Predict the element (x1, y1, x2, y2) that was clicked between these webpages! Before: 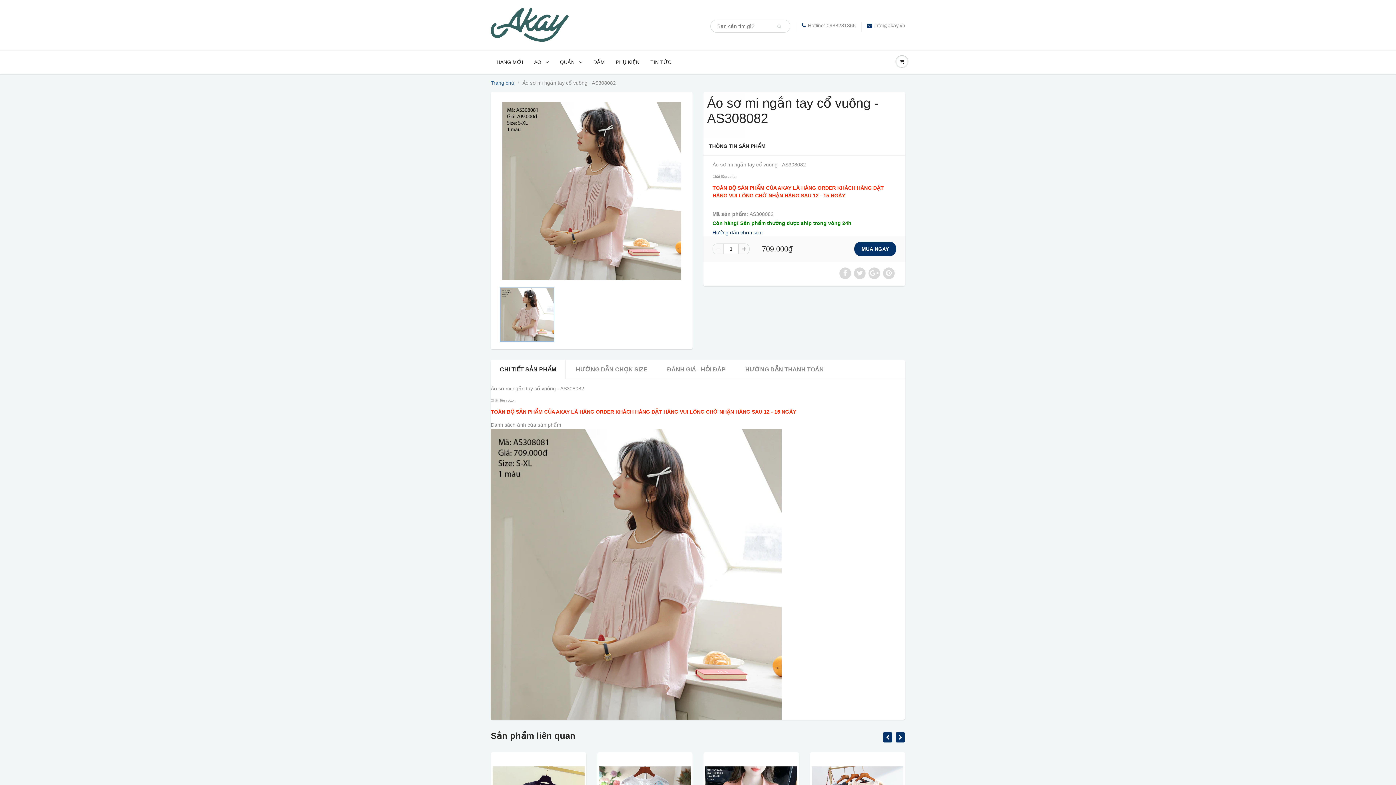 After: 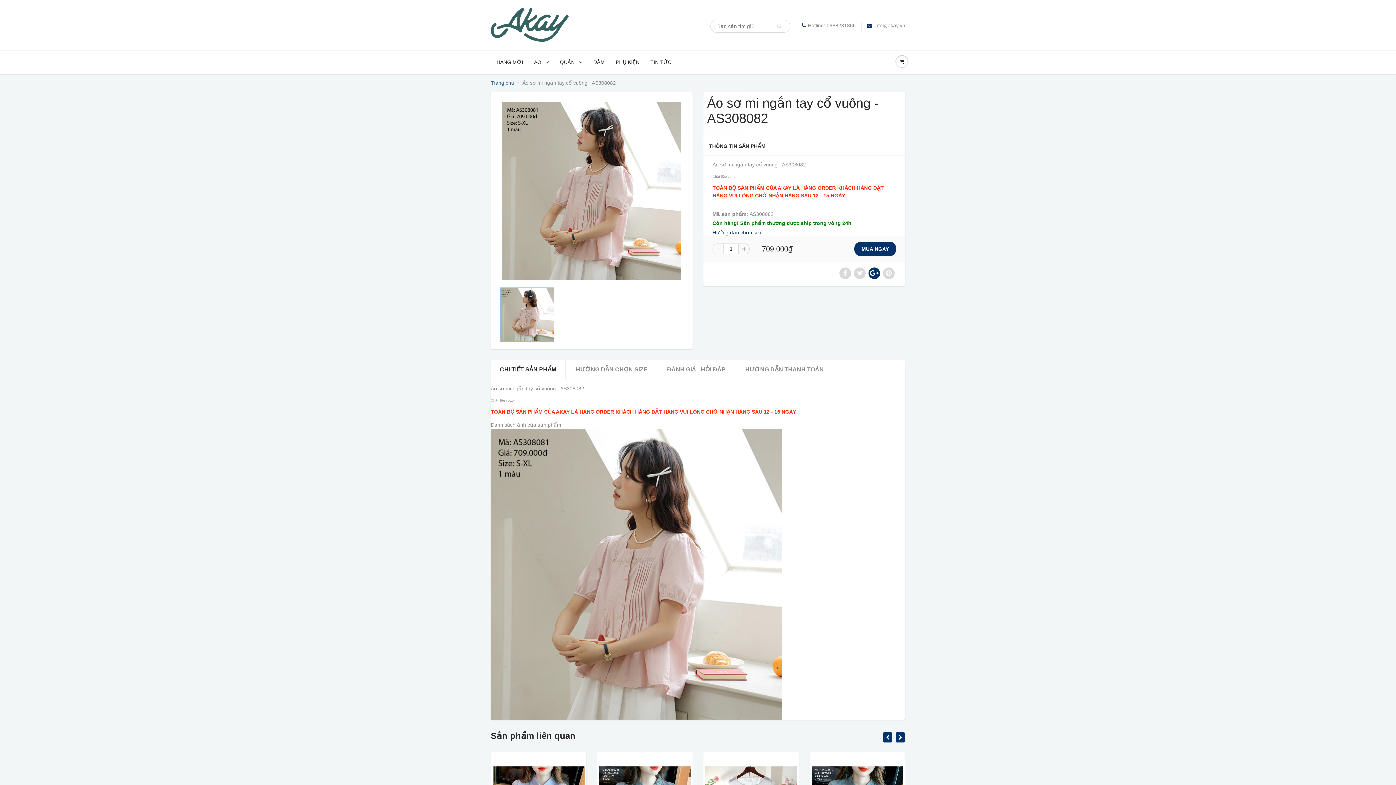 Action: bbox: (868, 267, 880, 279)